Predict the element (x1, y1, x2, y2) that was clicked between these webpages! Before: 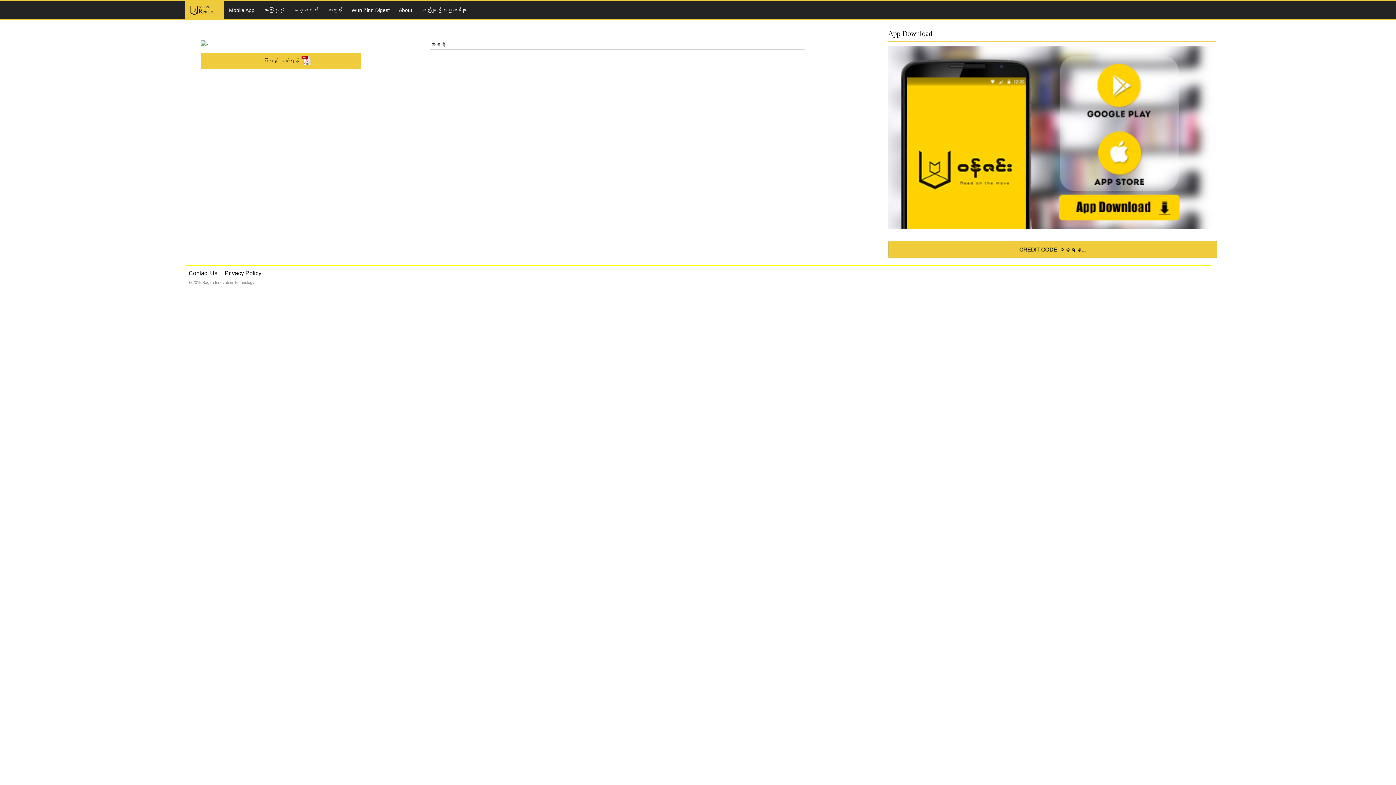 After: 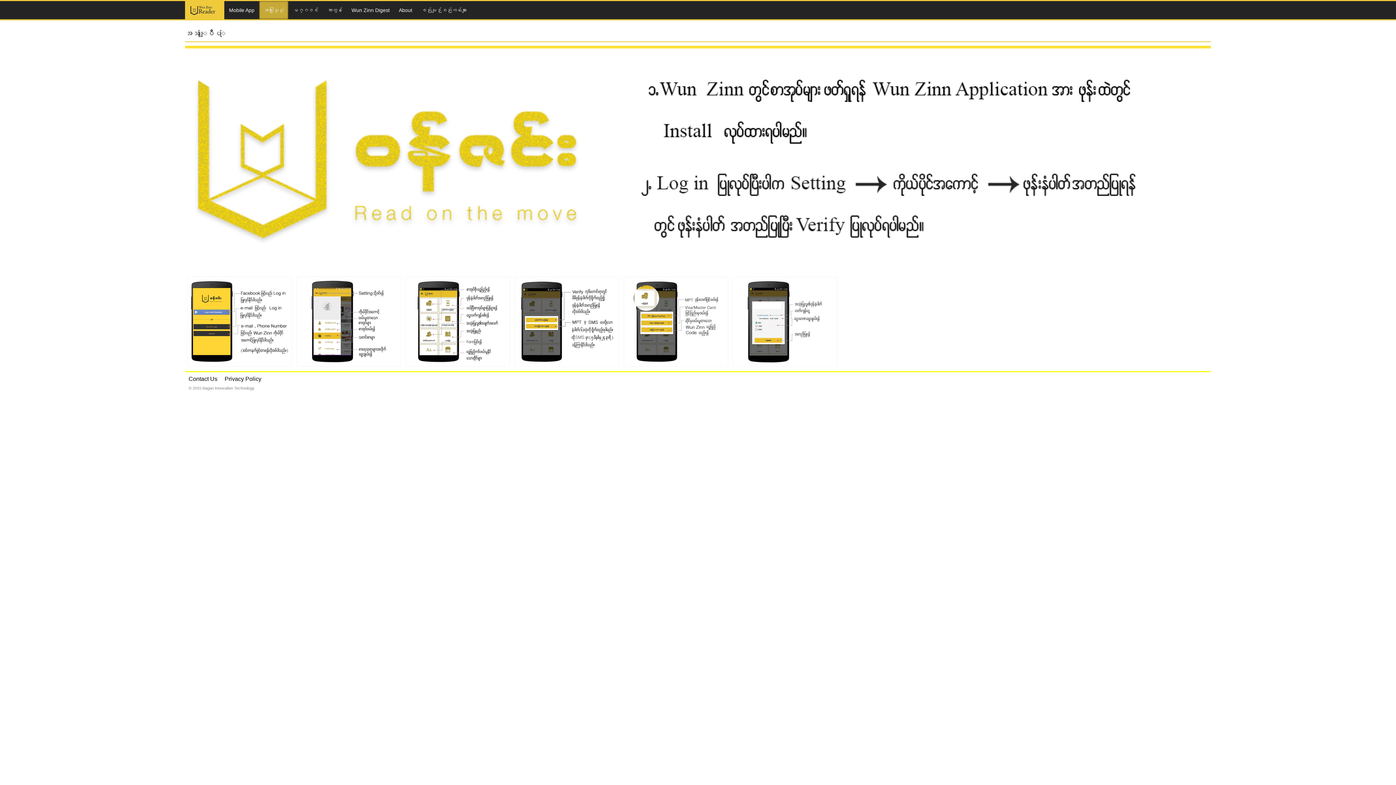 Action: bbox: (259, 1, 288, 19) label: အသုံးပြုပုံ